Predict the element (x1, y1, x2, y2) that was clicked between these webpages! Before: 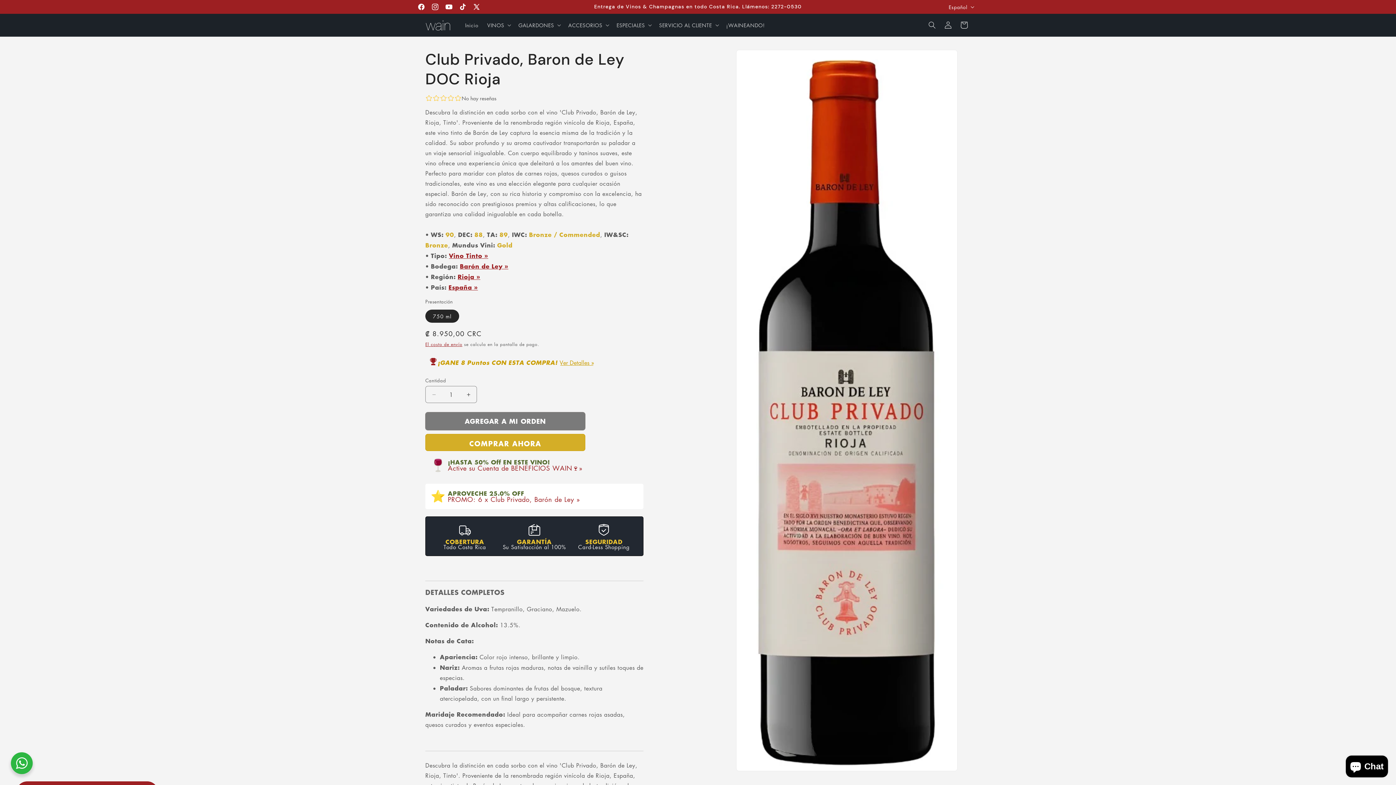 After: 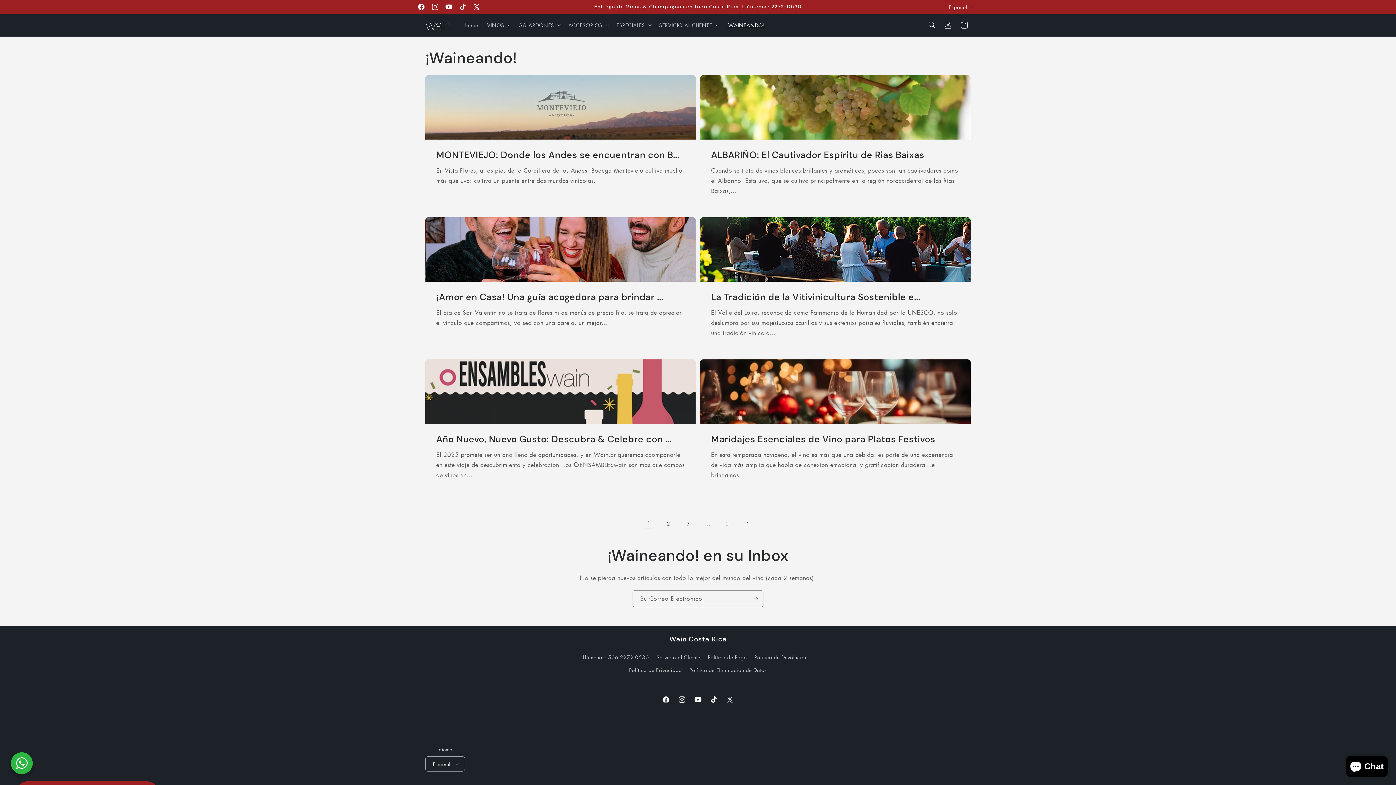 Action: bbox: (722, 17, 769, 32) label: ¡WAINEANDO!